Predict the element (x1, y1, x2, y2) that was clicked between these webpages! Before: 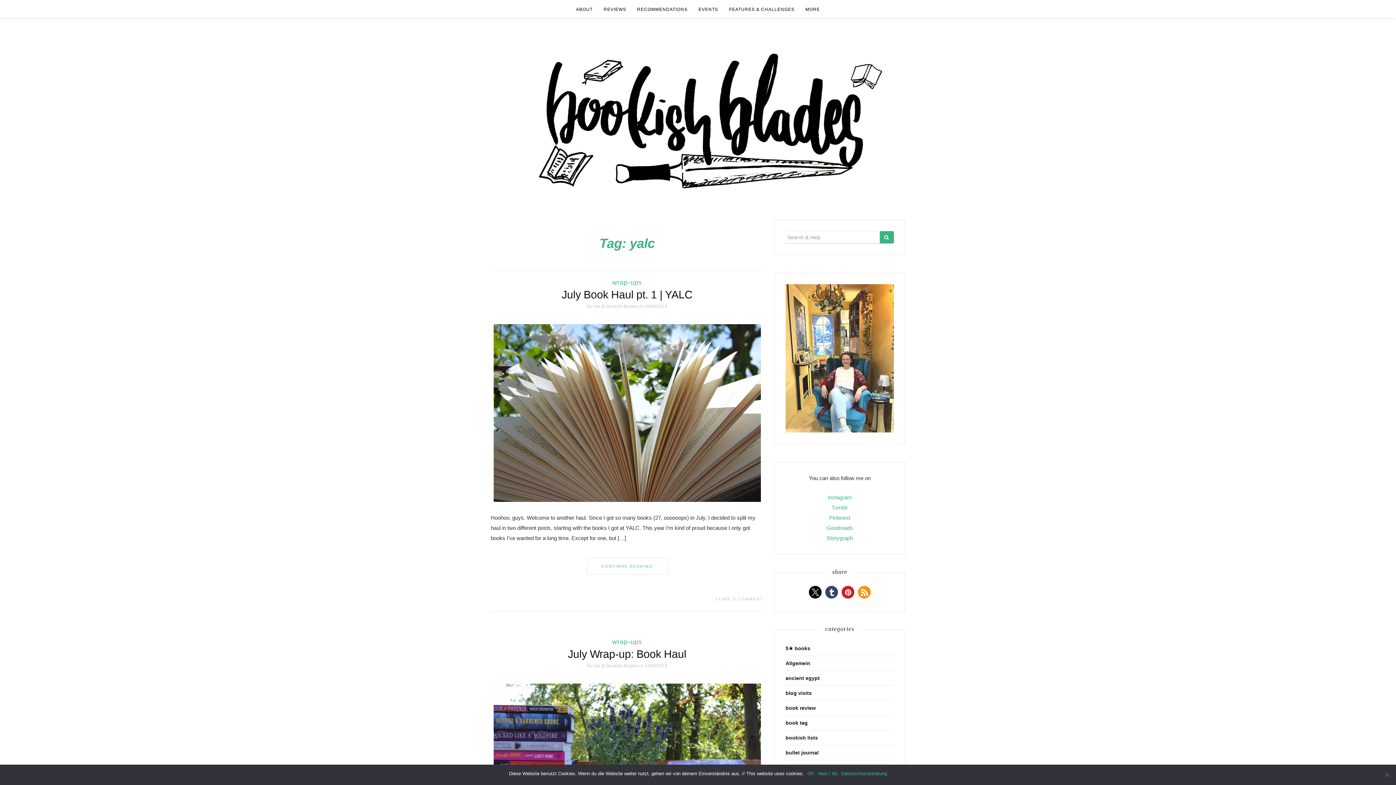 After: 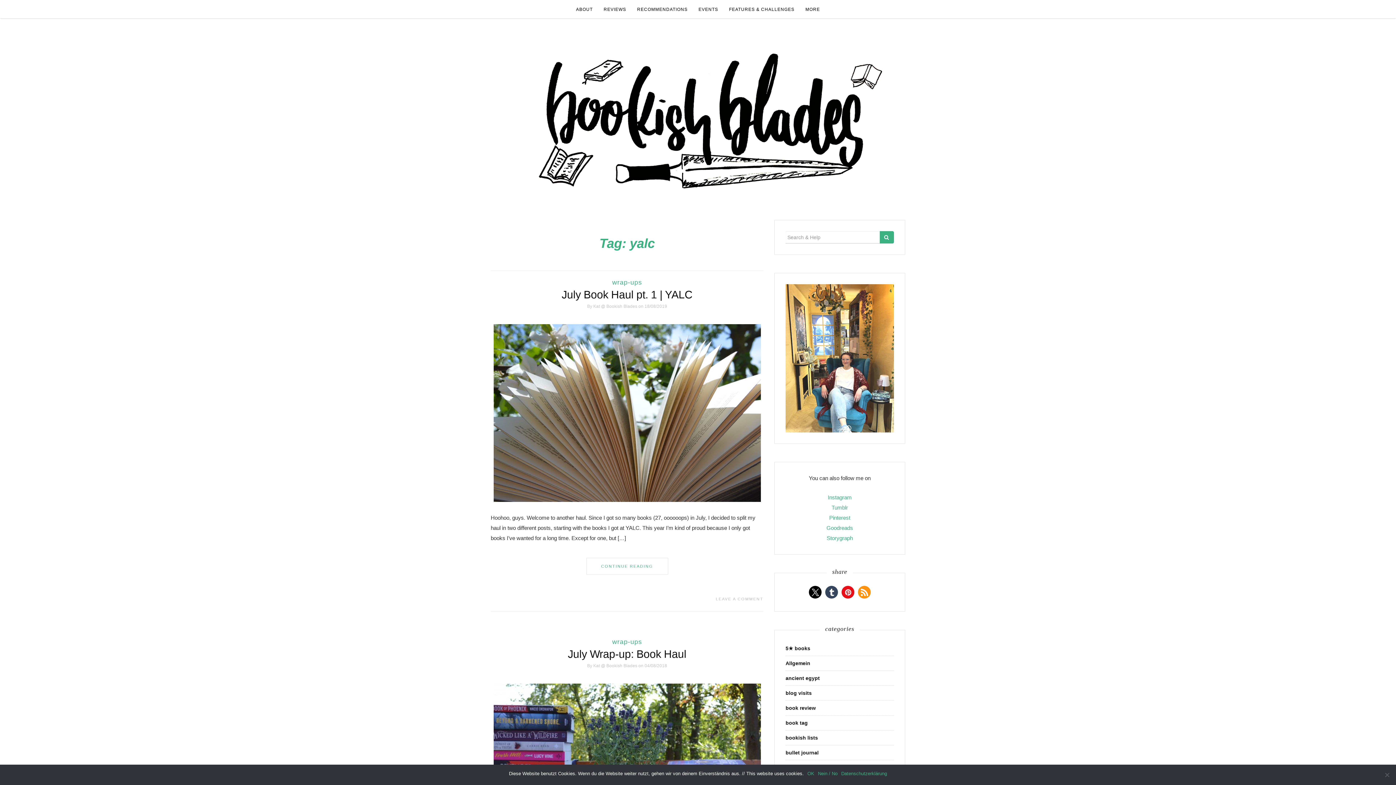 Action: bbox: (841, 586, 854, 599) label: Pin it on Pinterest